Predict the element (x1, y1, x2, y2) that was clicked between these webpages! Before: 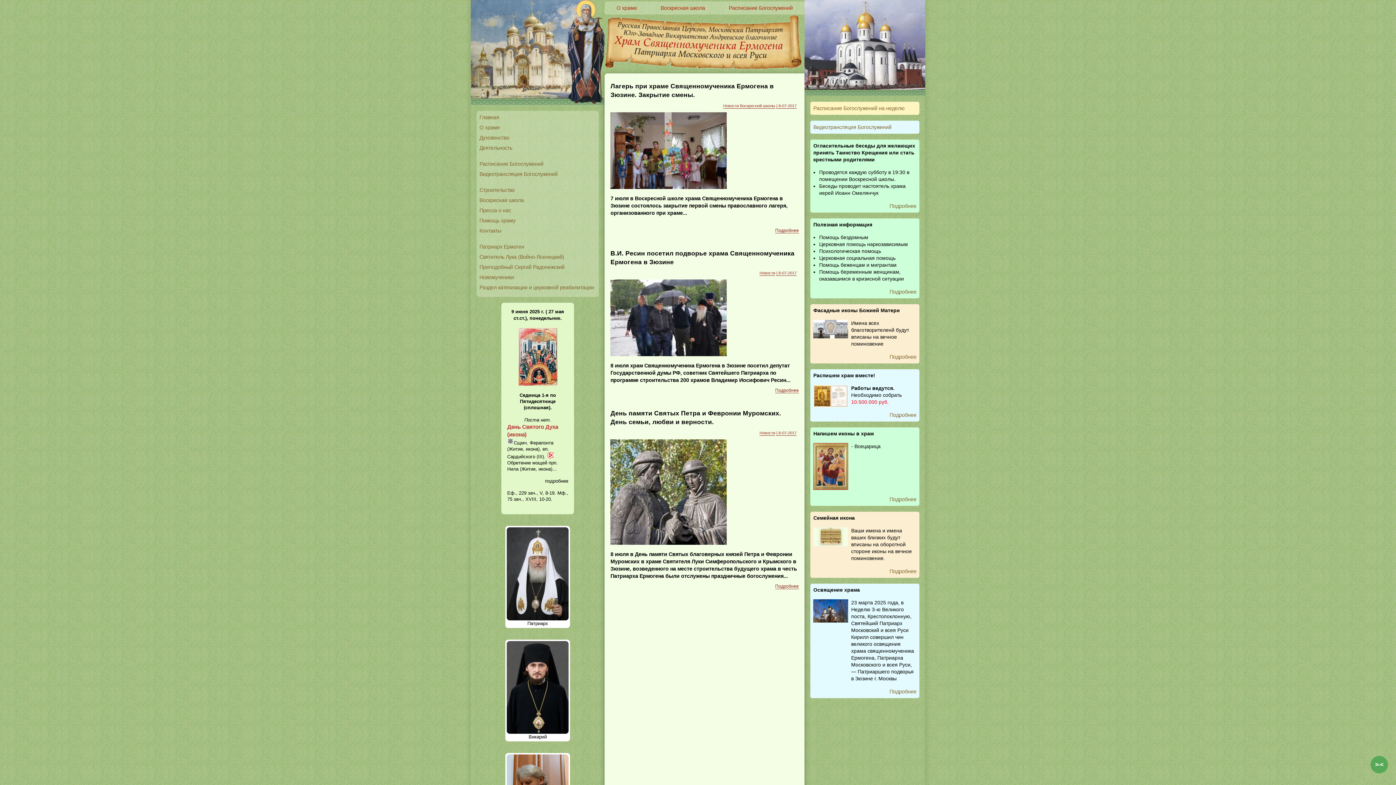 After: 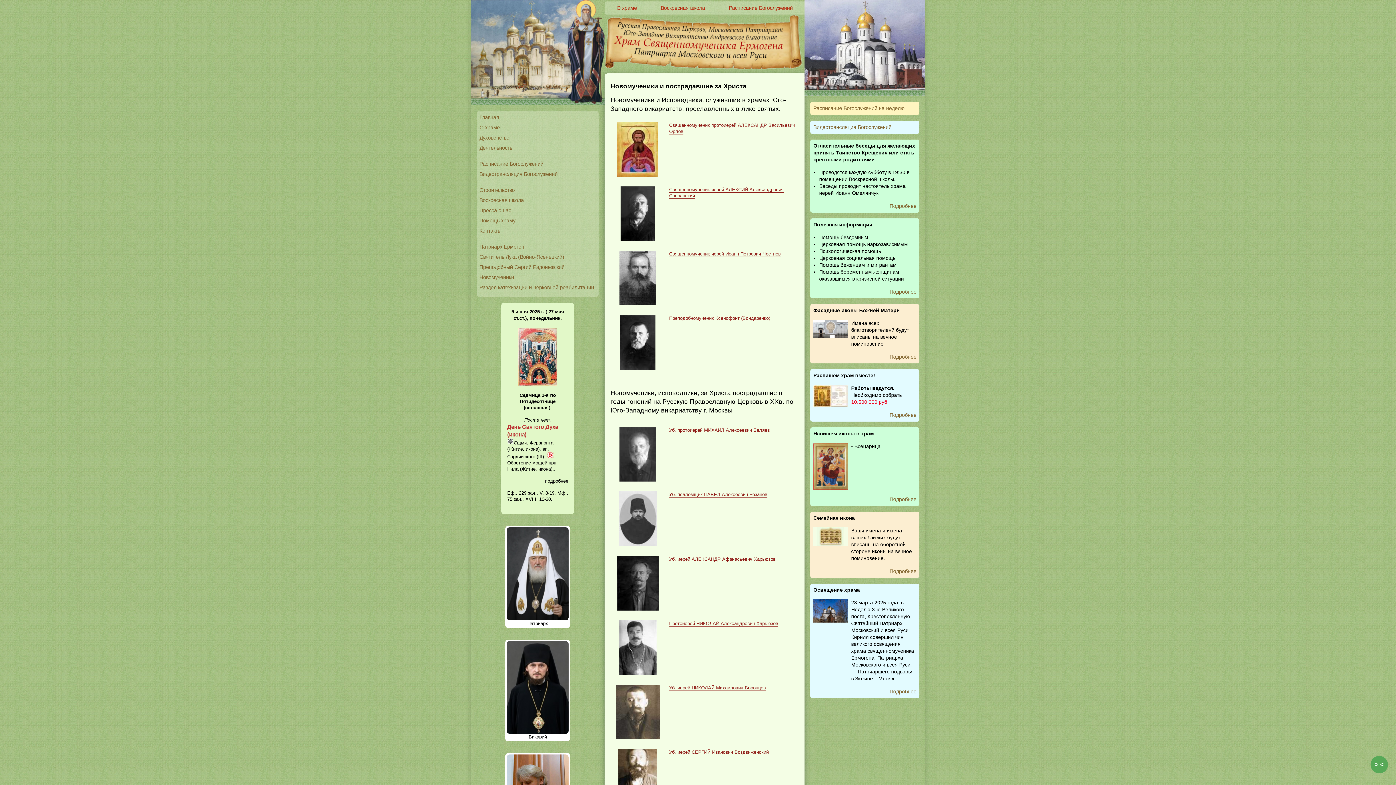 Action: bbox: (479, 273, 596, 281) label: Новомученики